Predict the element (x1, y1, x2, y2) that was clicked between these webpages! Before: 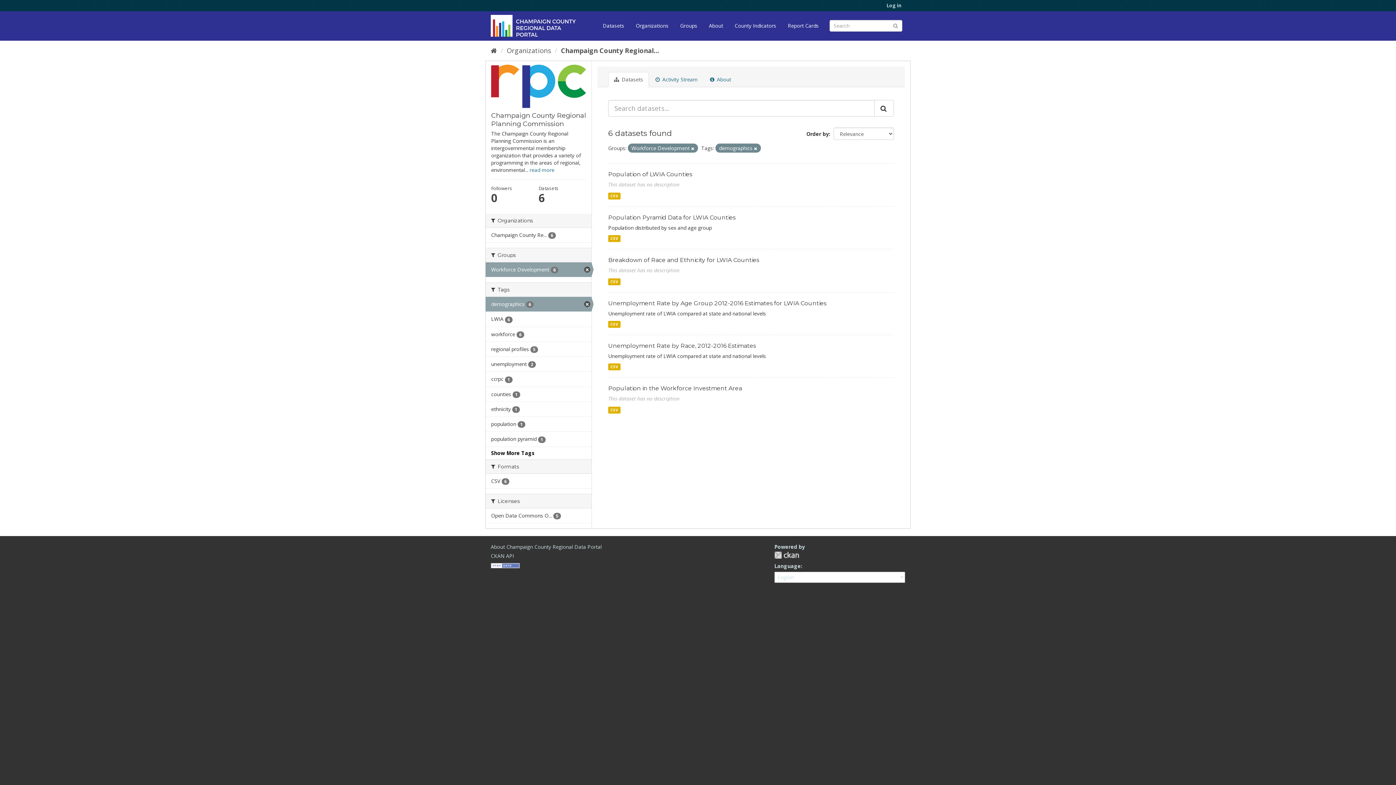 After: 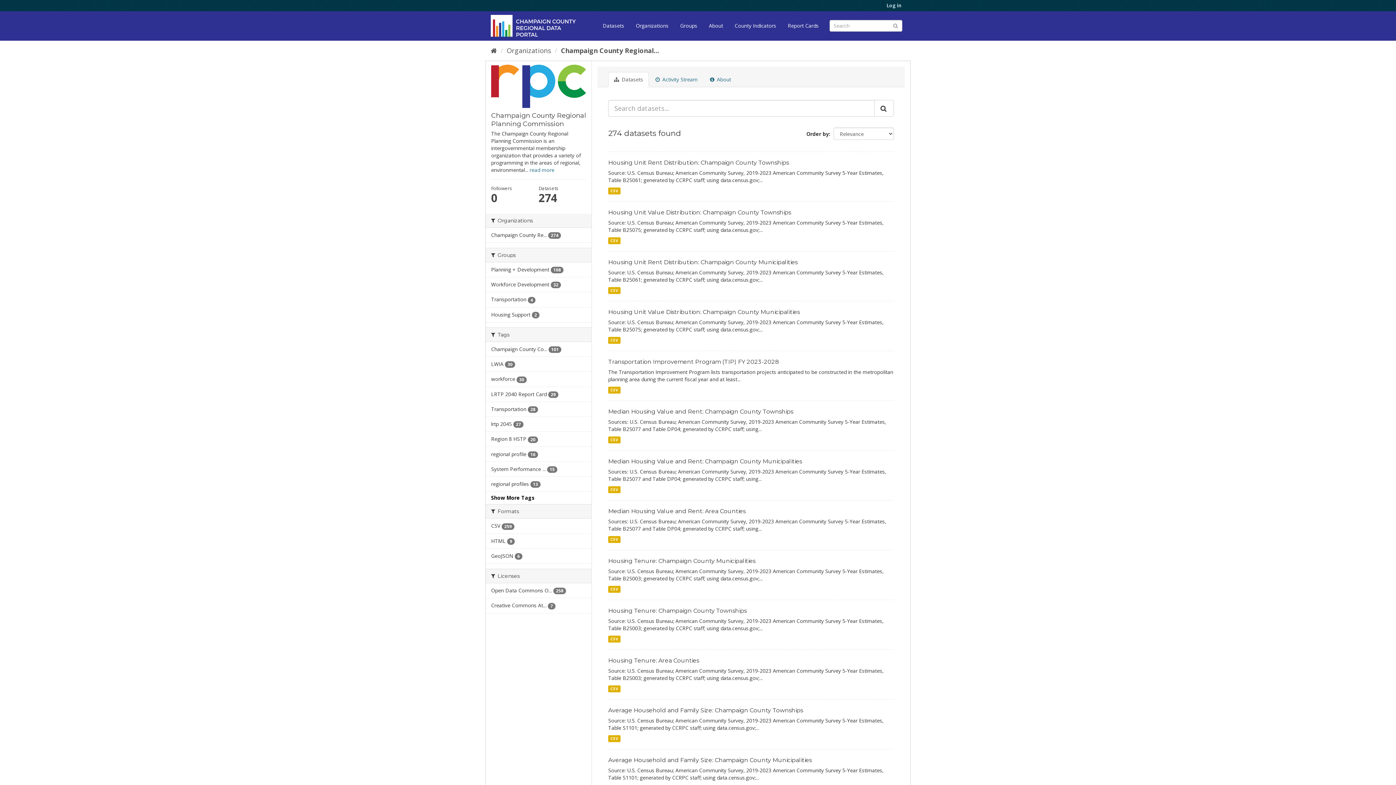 Action: label:  Datasets bbox: (608, 72, 649, 87)